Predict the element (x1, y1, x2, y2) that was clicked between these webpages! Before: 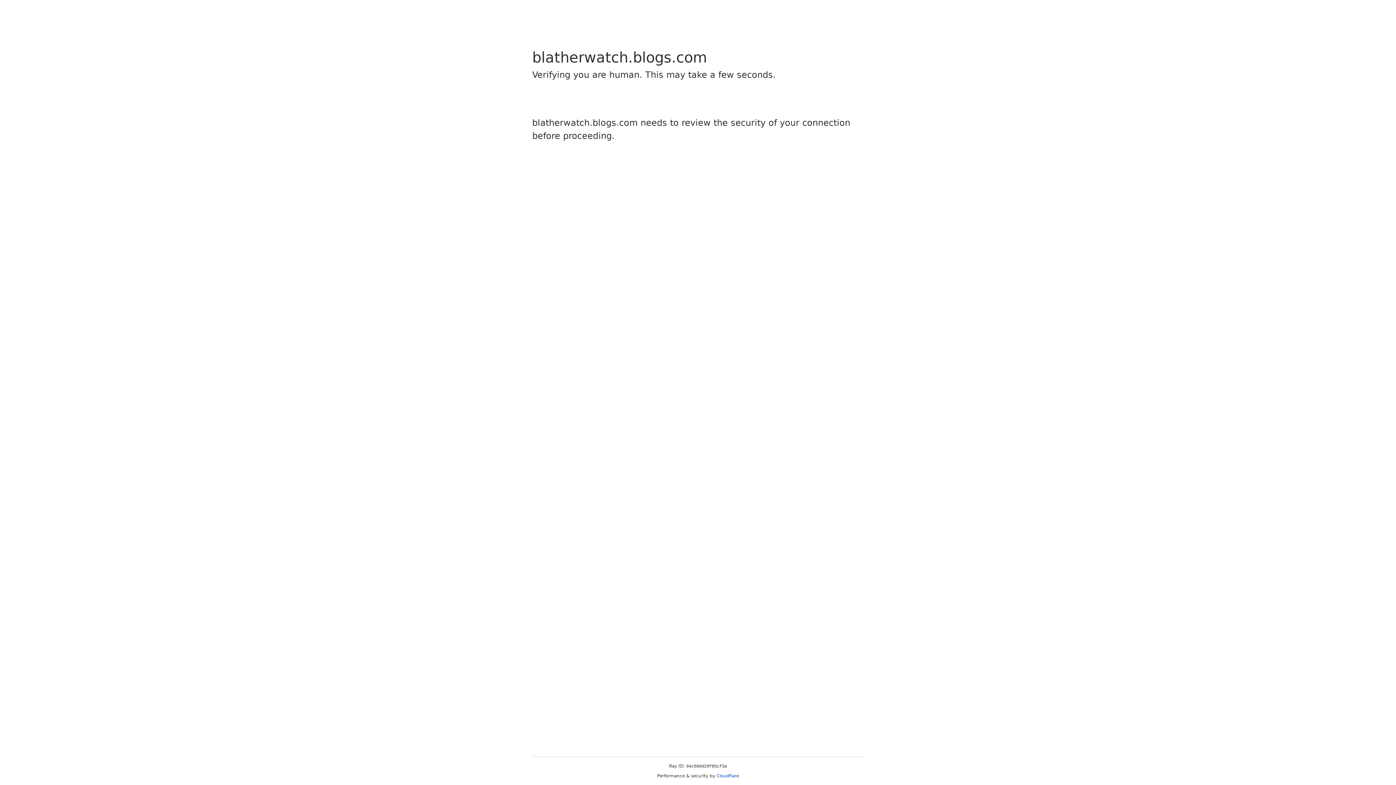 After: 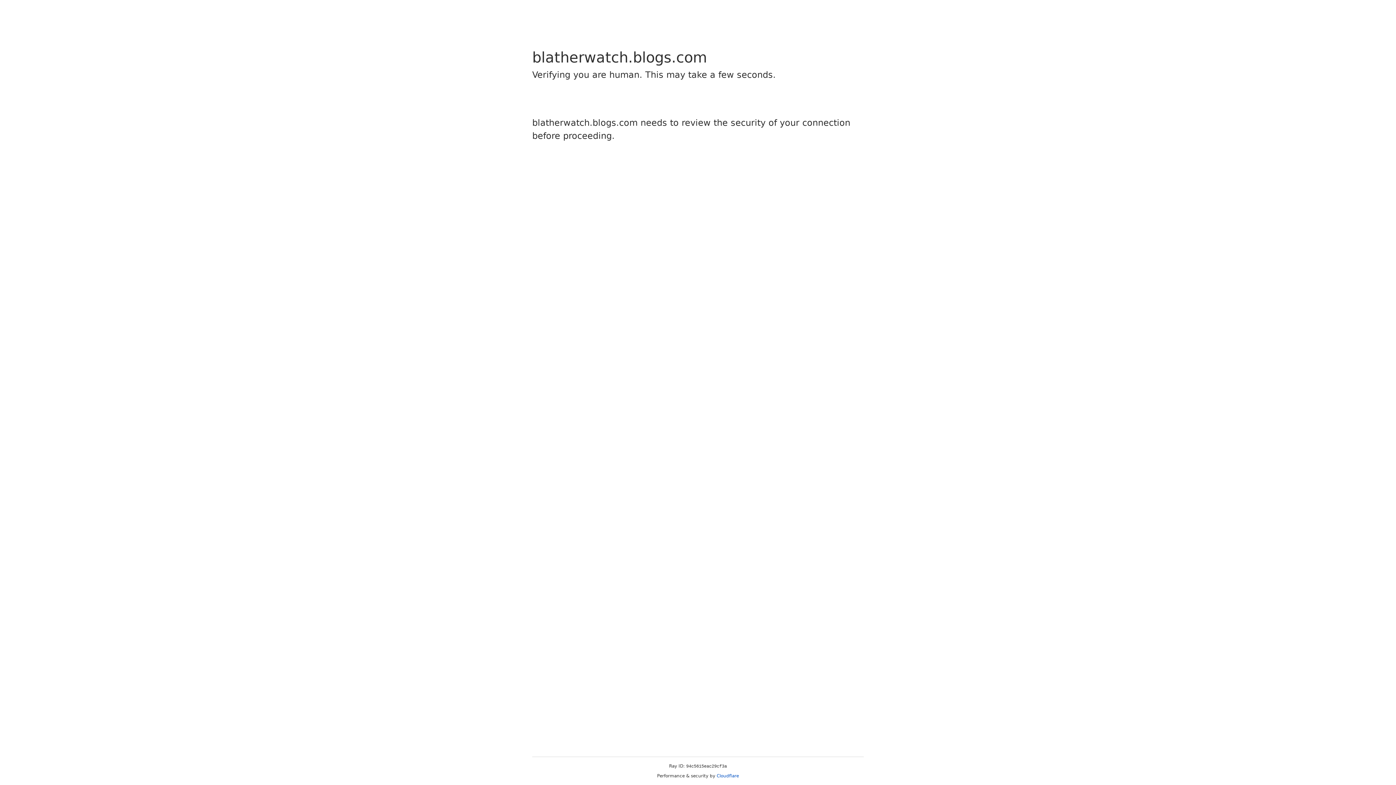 Action: bbox: (716, 773, 739, 778) label: Cloudflare